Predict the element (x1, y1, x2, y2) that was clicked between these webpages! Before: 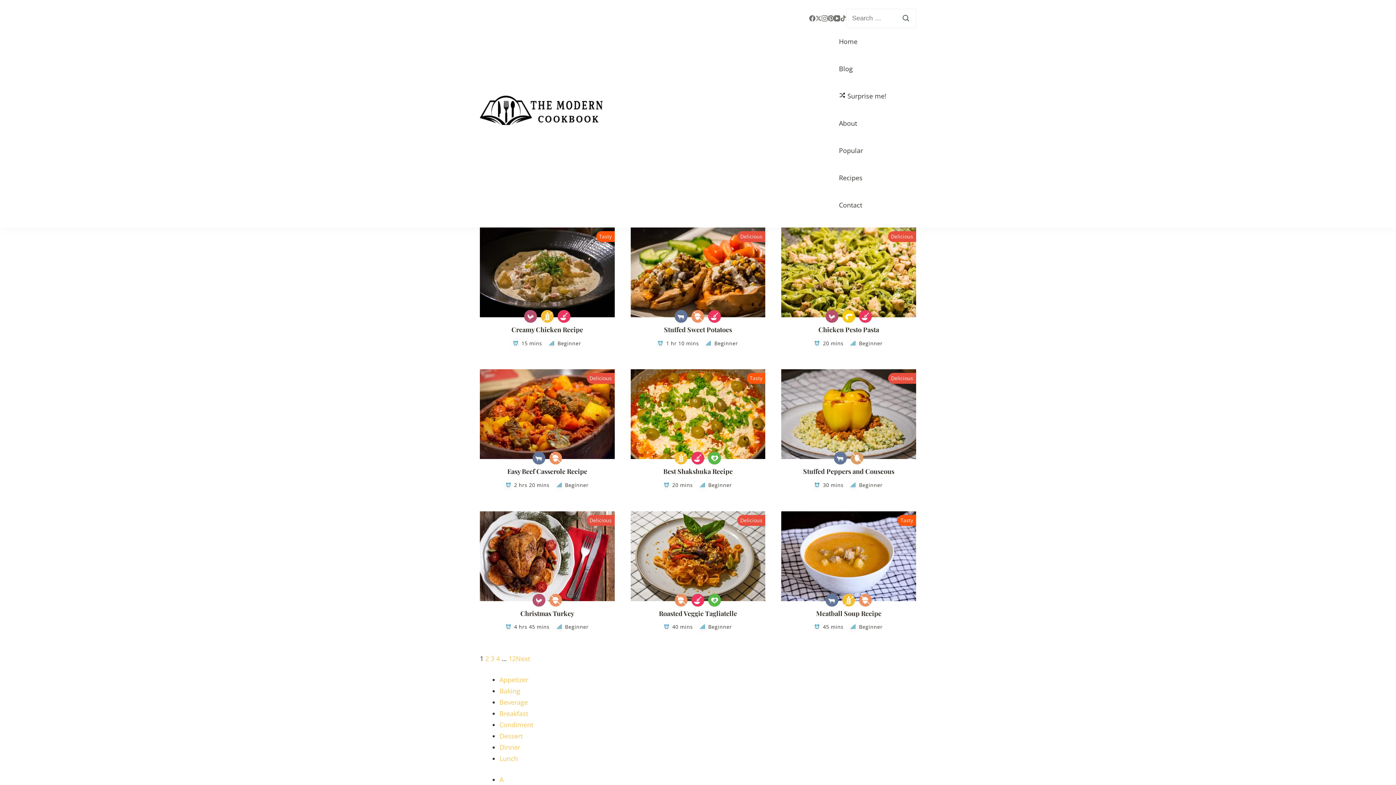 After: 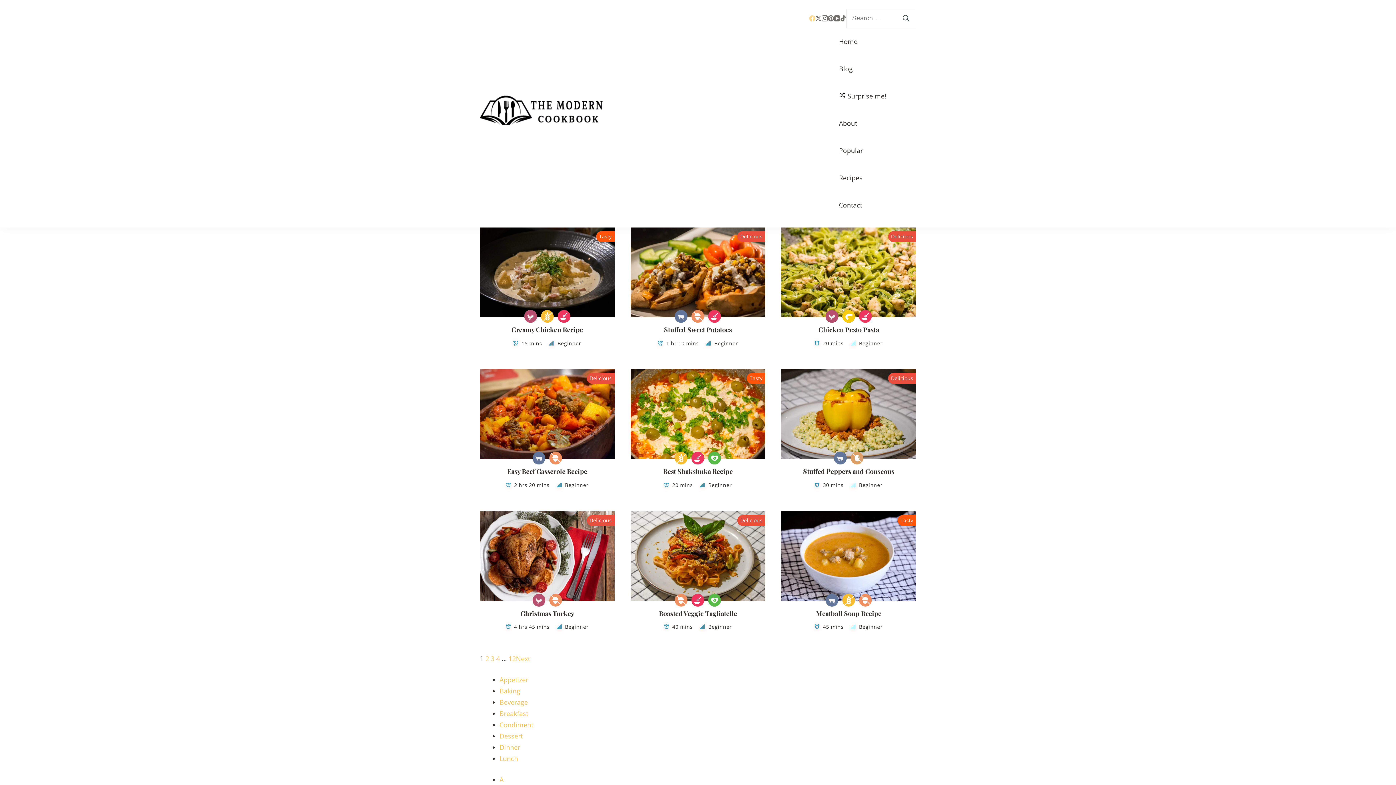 Action: bbox: (809, 15, 815, 21)